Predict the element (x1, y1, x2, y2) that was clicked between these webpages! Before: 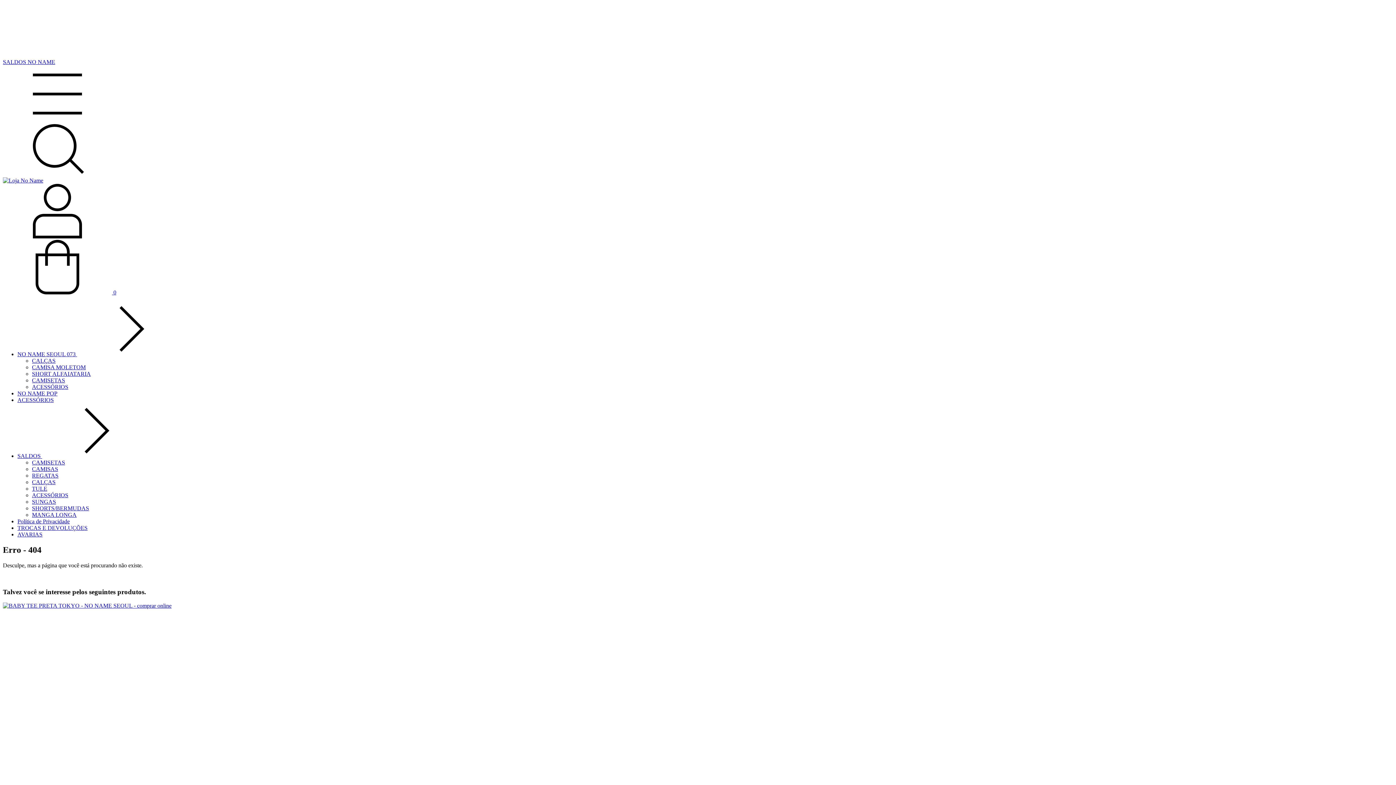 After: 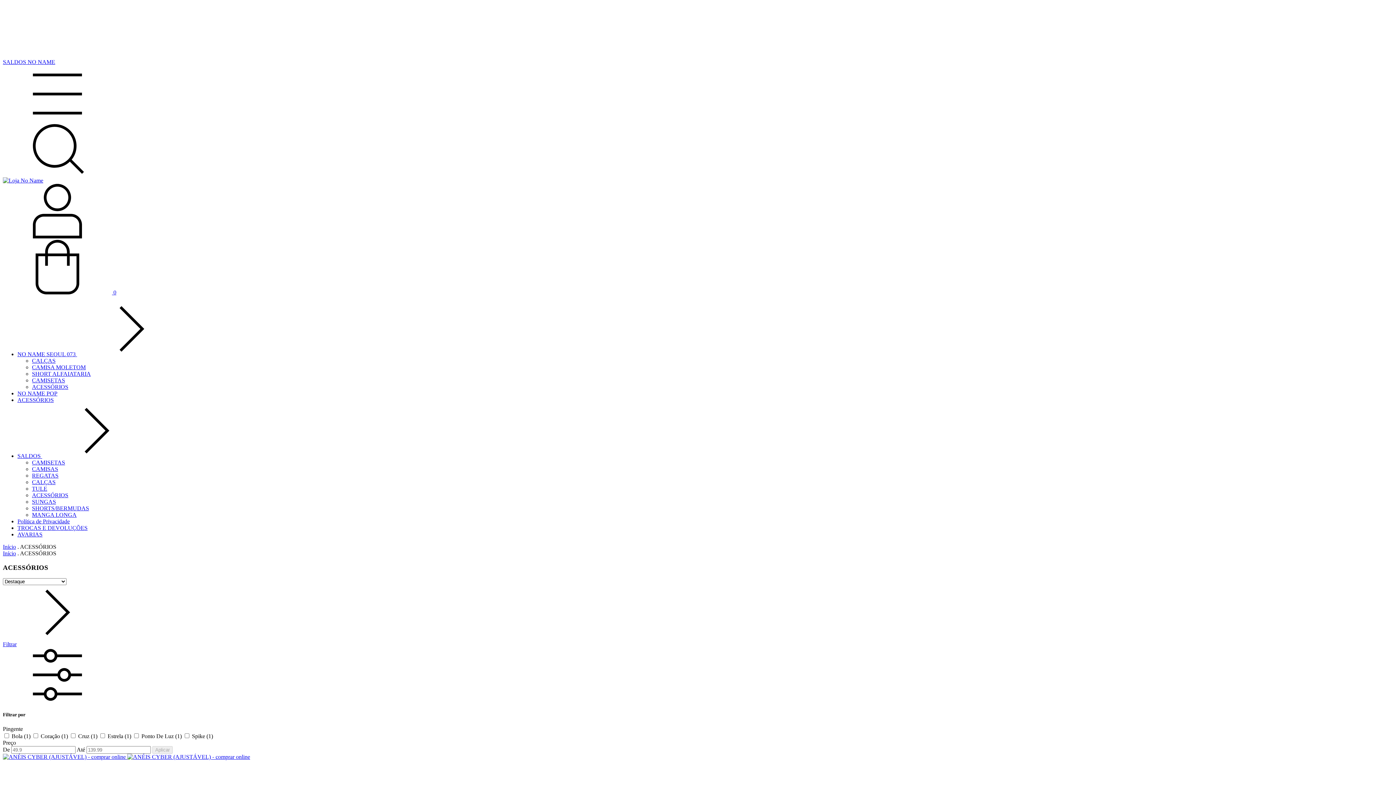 Action: label: ACESSÓRIOS bbox: (17, 397, 53, 403)